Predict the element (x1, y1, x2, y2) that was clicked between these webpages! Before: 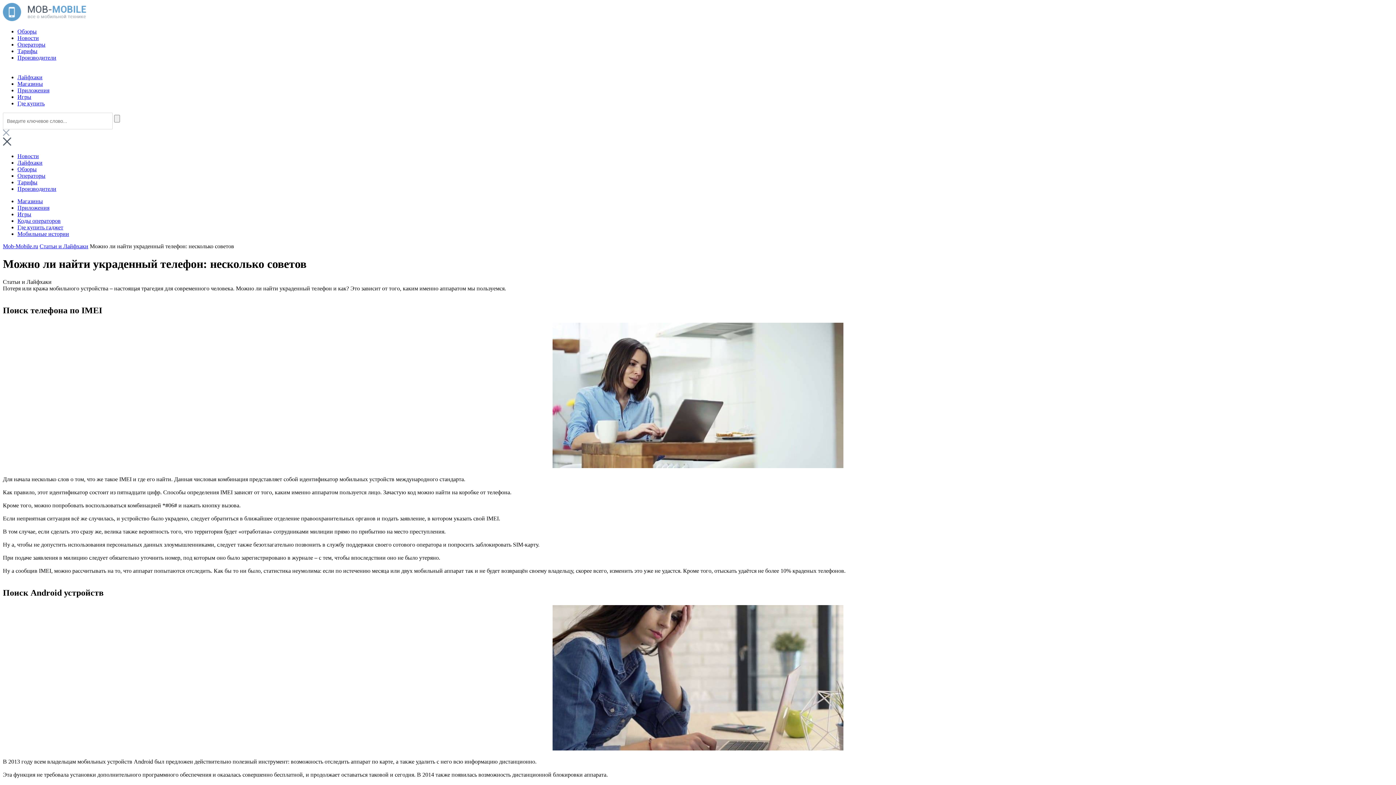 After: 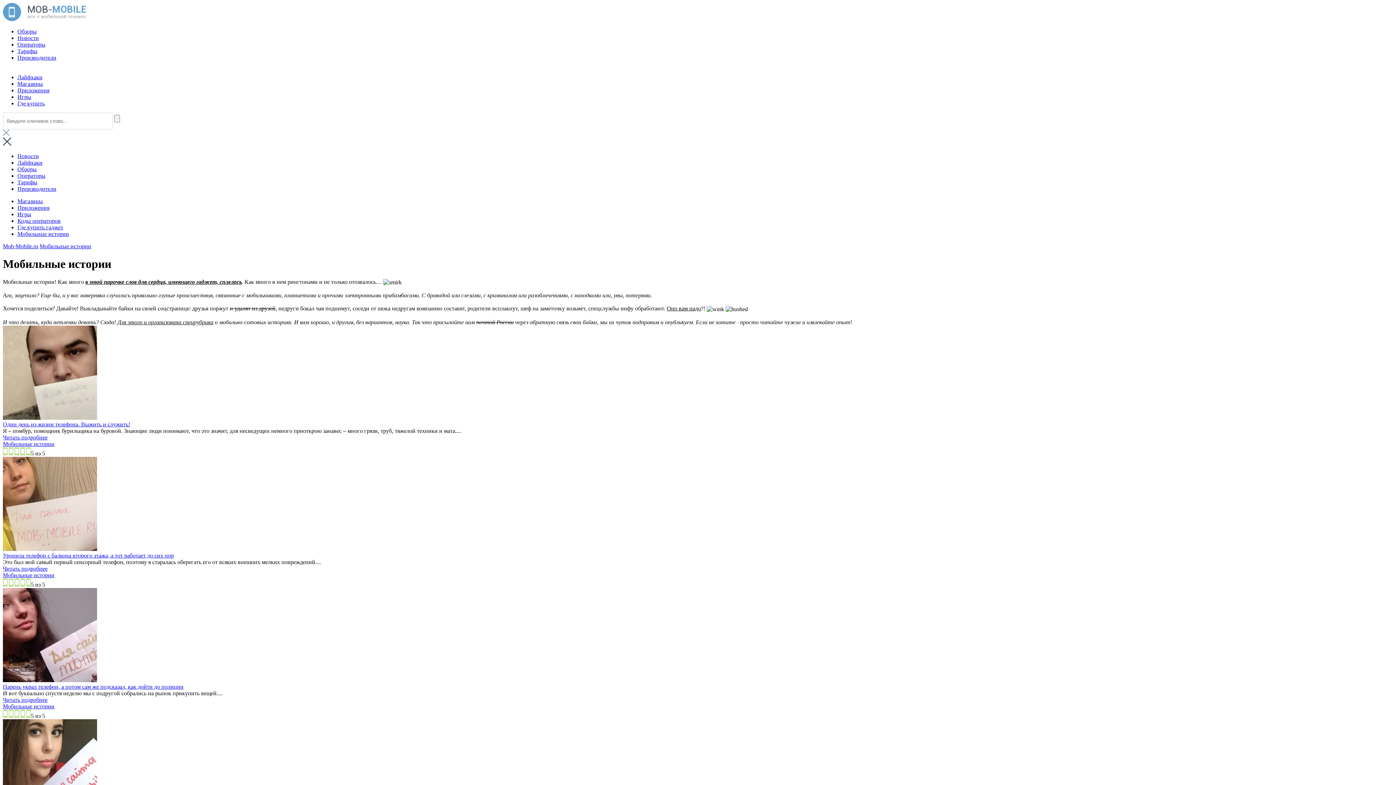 Action: label: Мобильные истории bbox: (17, 230, 69, 237)